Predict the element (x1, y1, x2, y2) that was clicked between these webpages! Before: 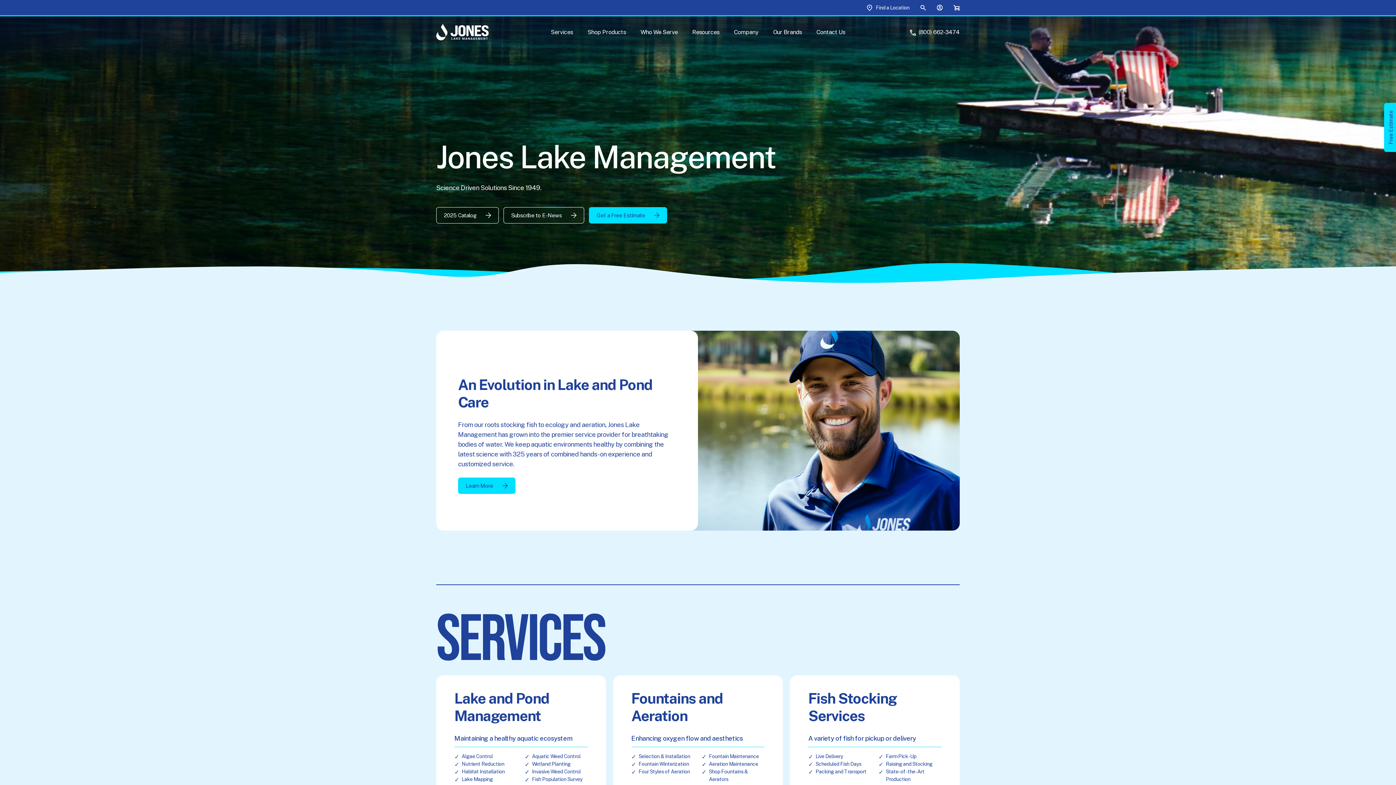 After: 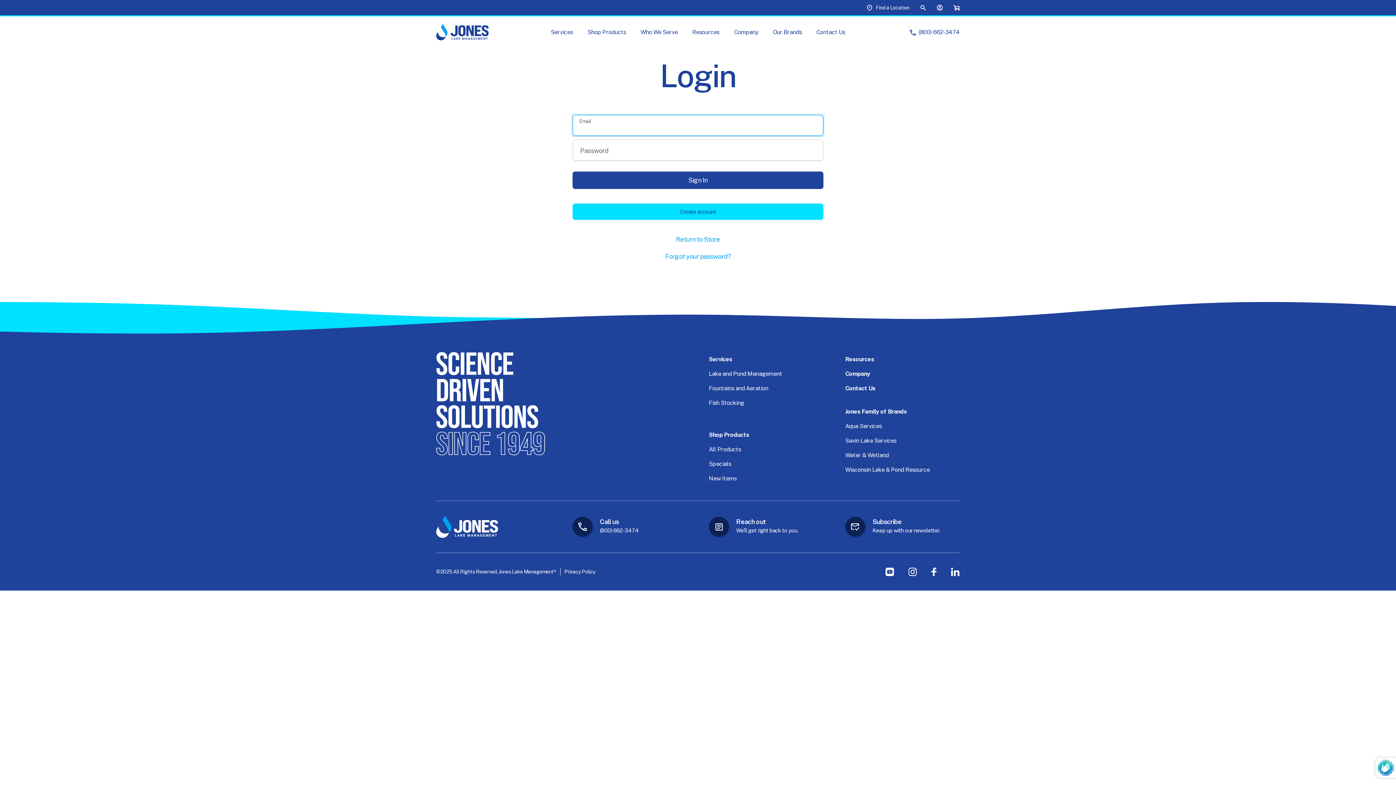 Action: label: Your Account bbox: (937, 4, 942, 10)